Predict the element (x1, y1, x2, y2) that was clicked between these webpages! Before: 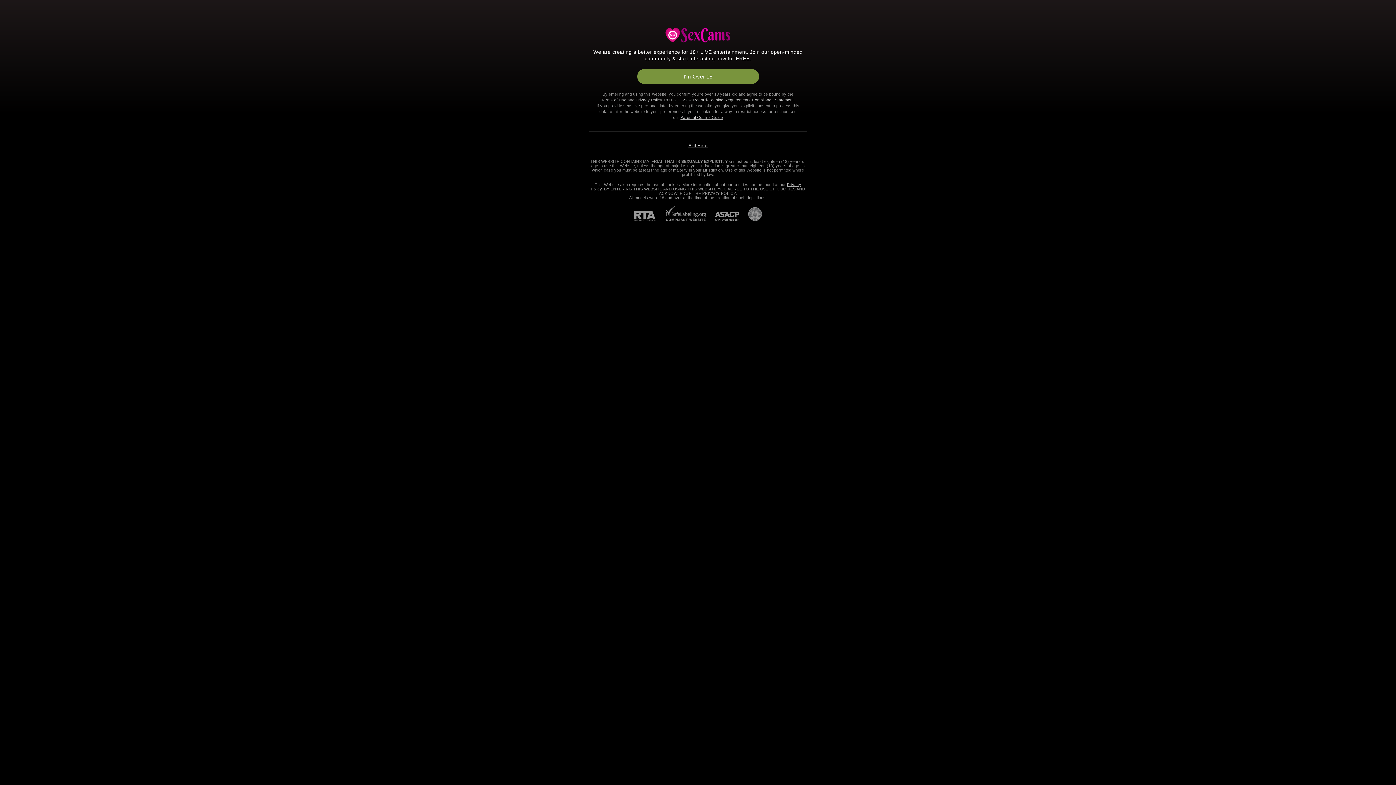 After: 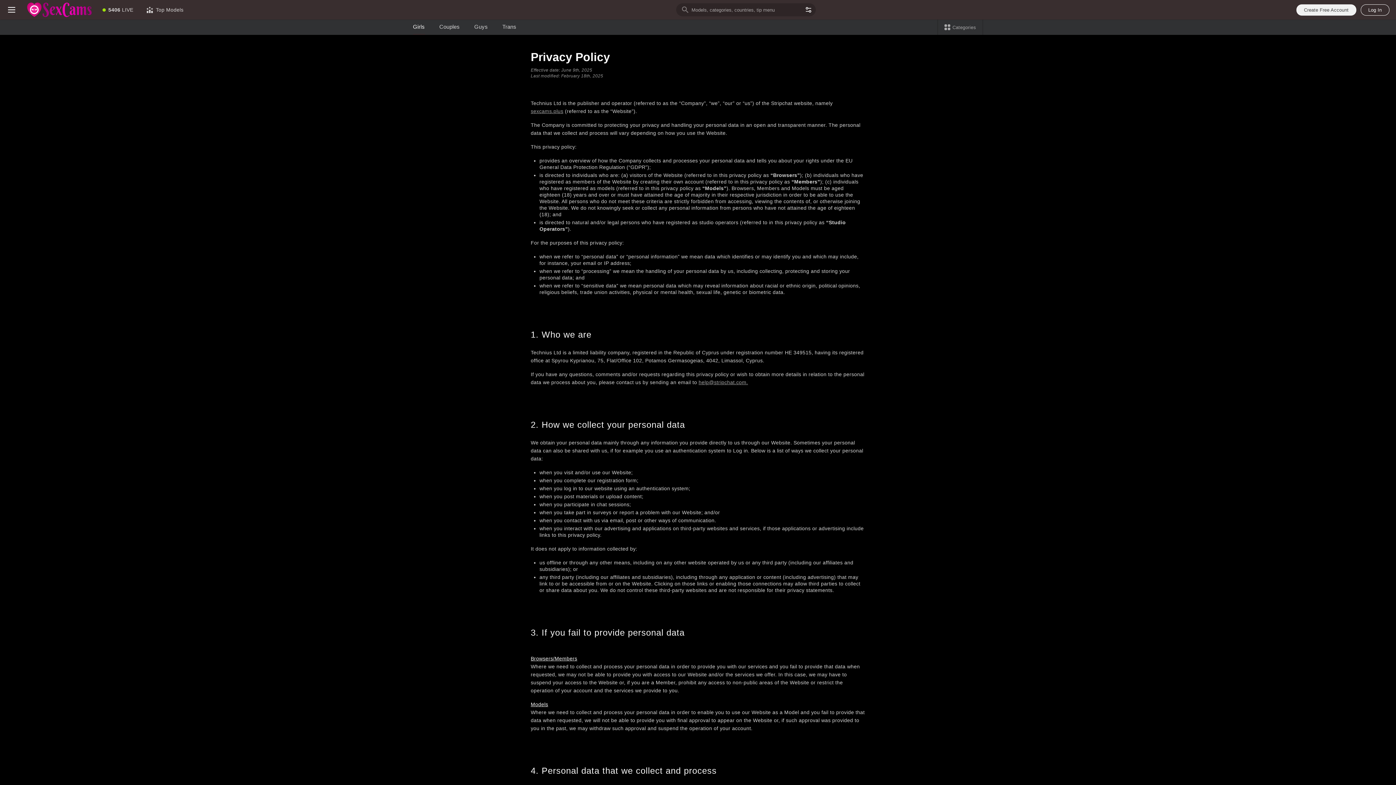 Action: bbox: (635, 97, 662, 102) label: Privacy Policy